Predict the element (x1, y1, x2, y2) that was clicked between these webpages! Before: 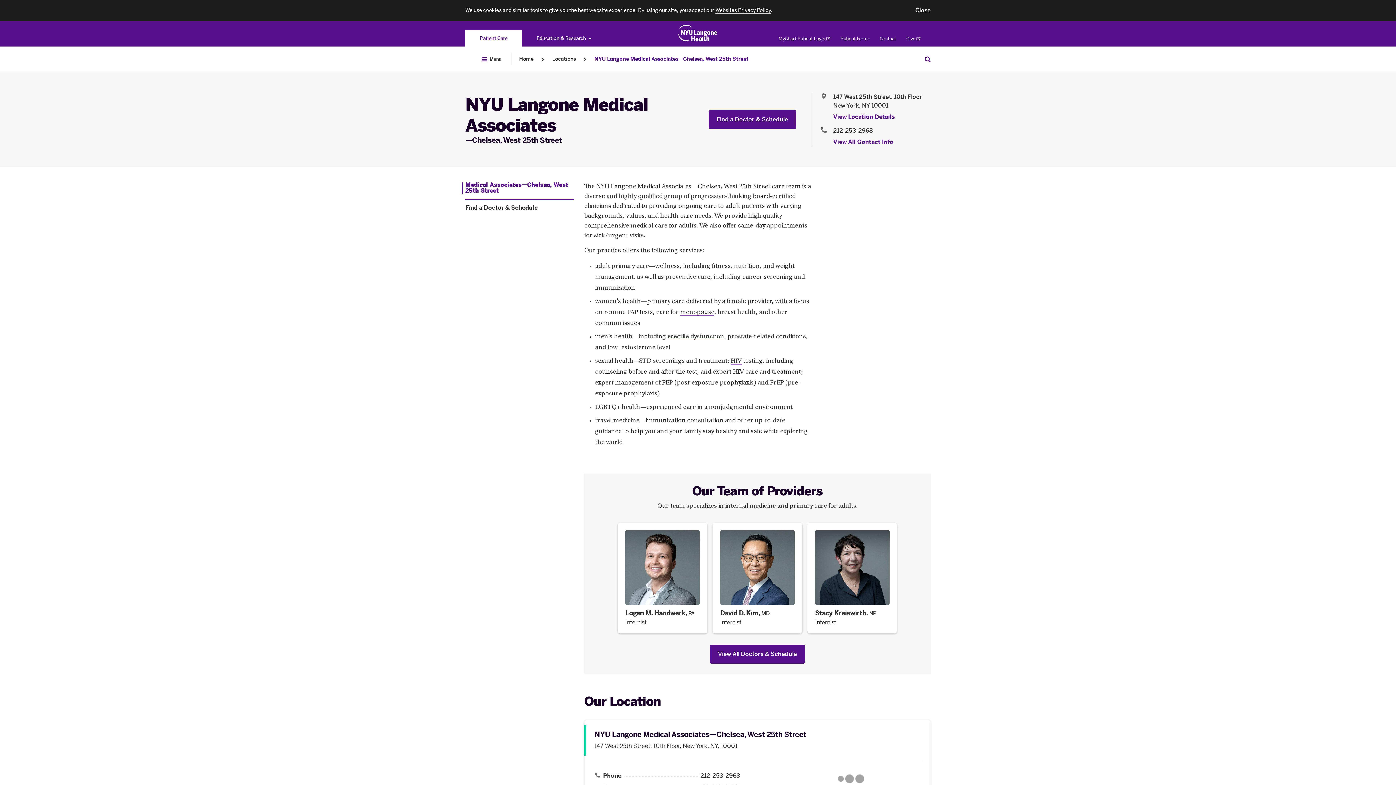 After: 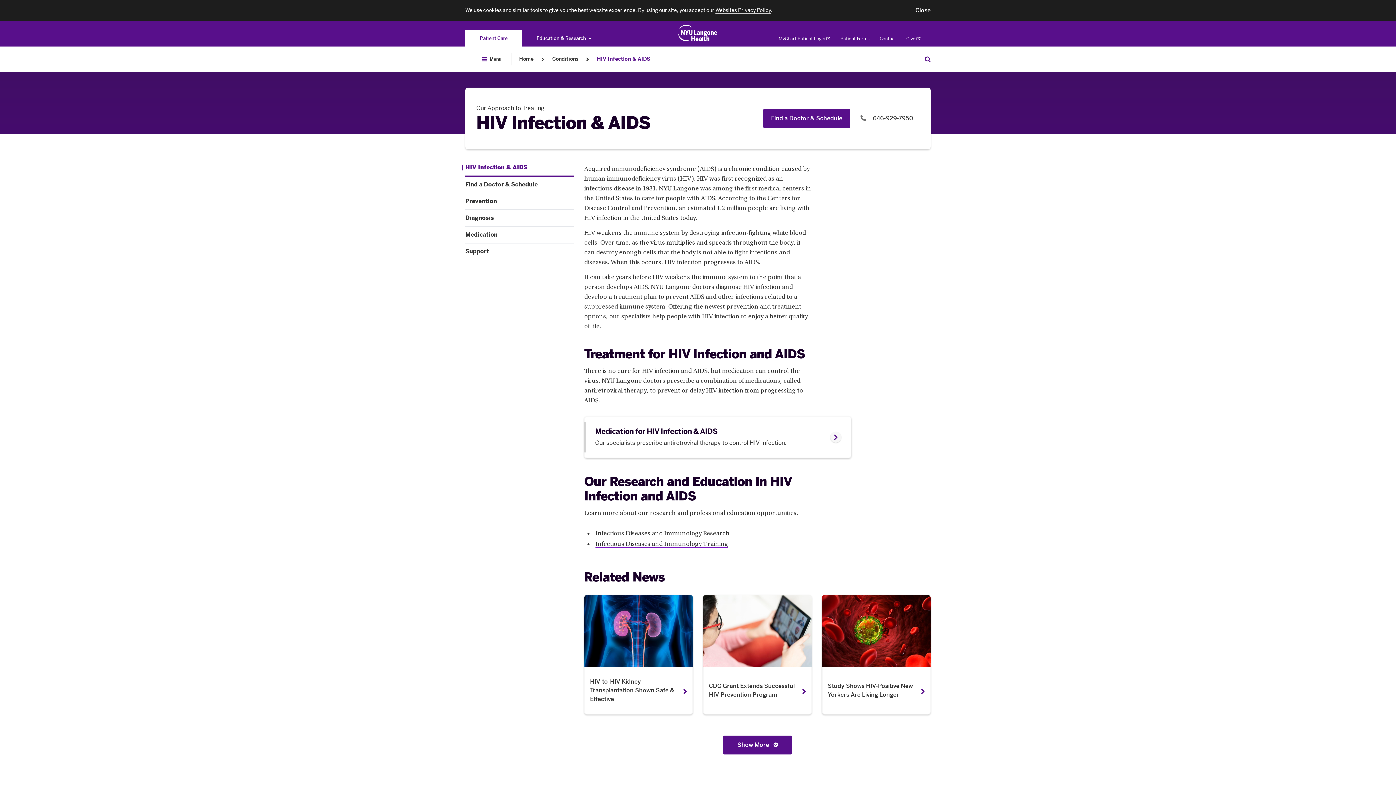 Action: bbox: (730, 358, 741, 364) label: HIV